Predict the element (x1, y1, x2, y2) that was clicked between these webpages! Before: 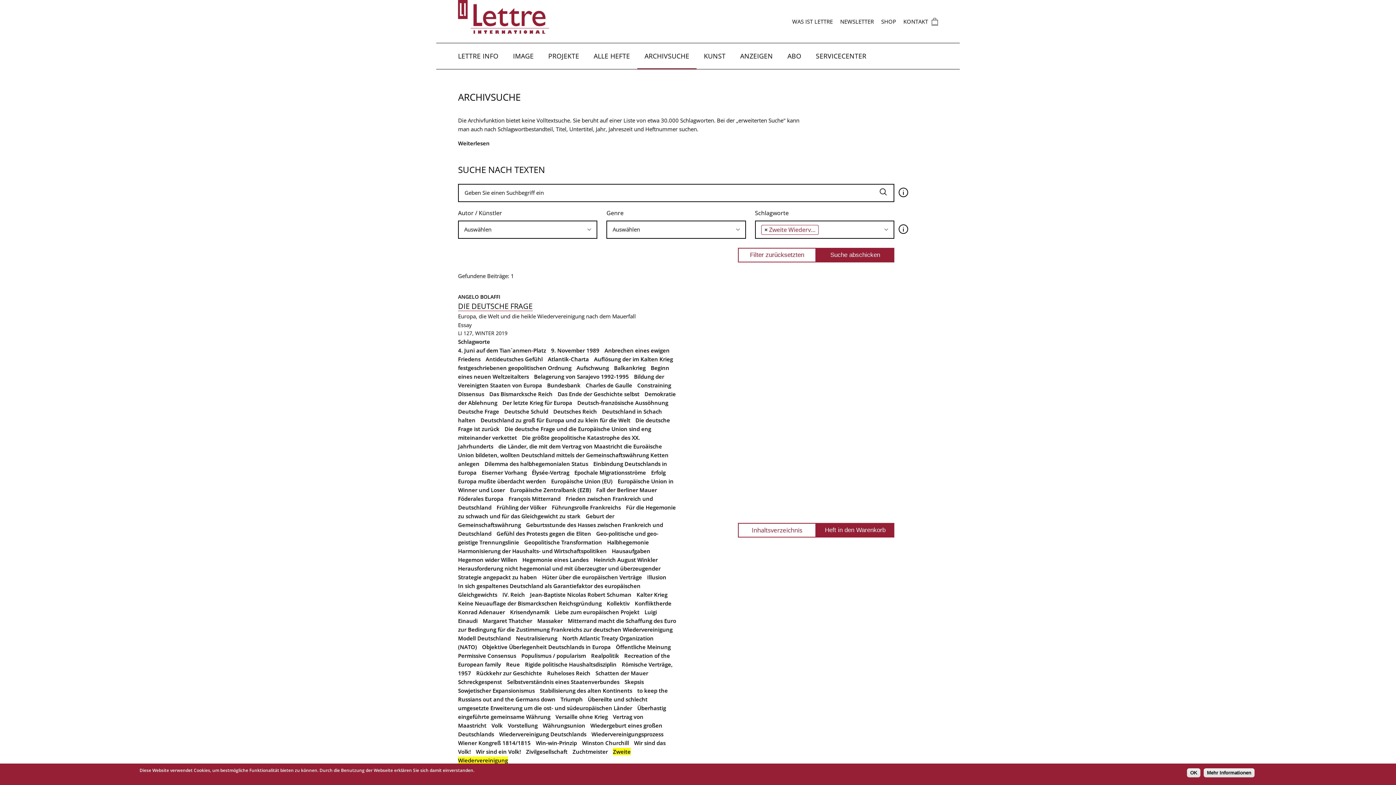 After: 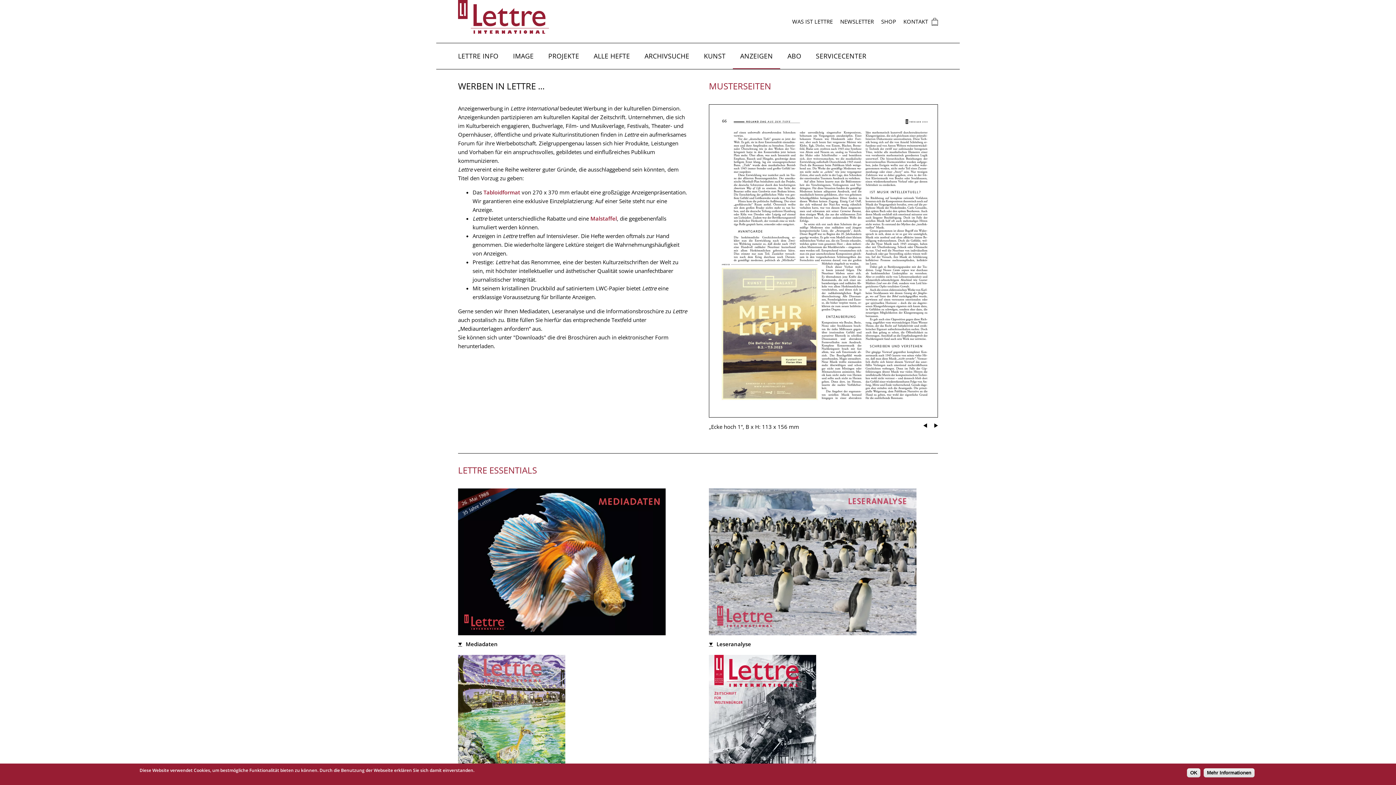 Action: label: ANZEIGEN bbox: (733, 43, 780, 69)